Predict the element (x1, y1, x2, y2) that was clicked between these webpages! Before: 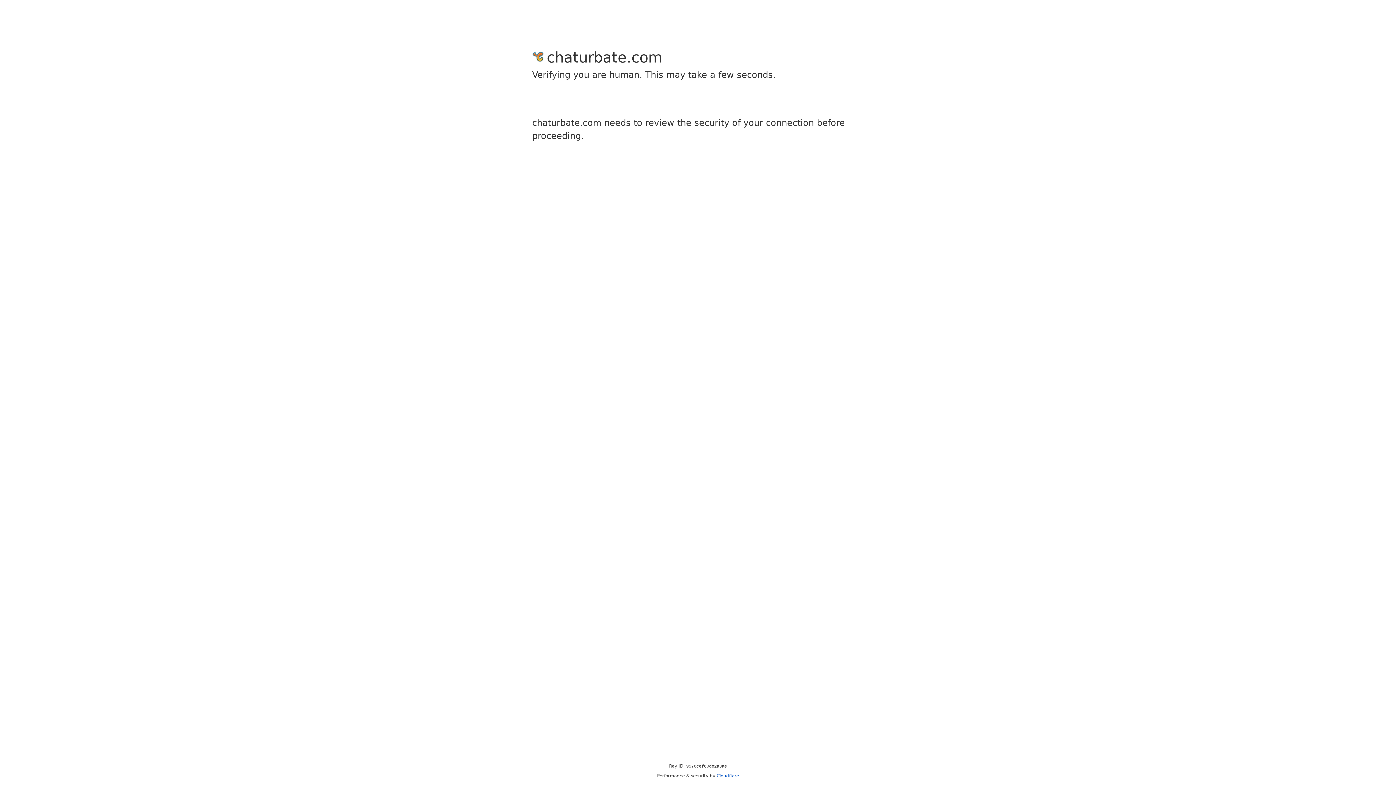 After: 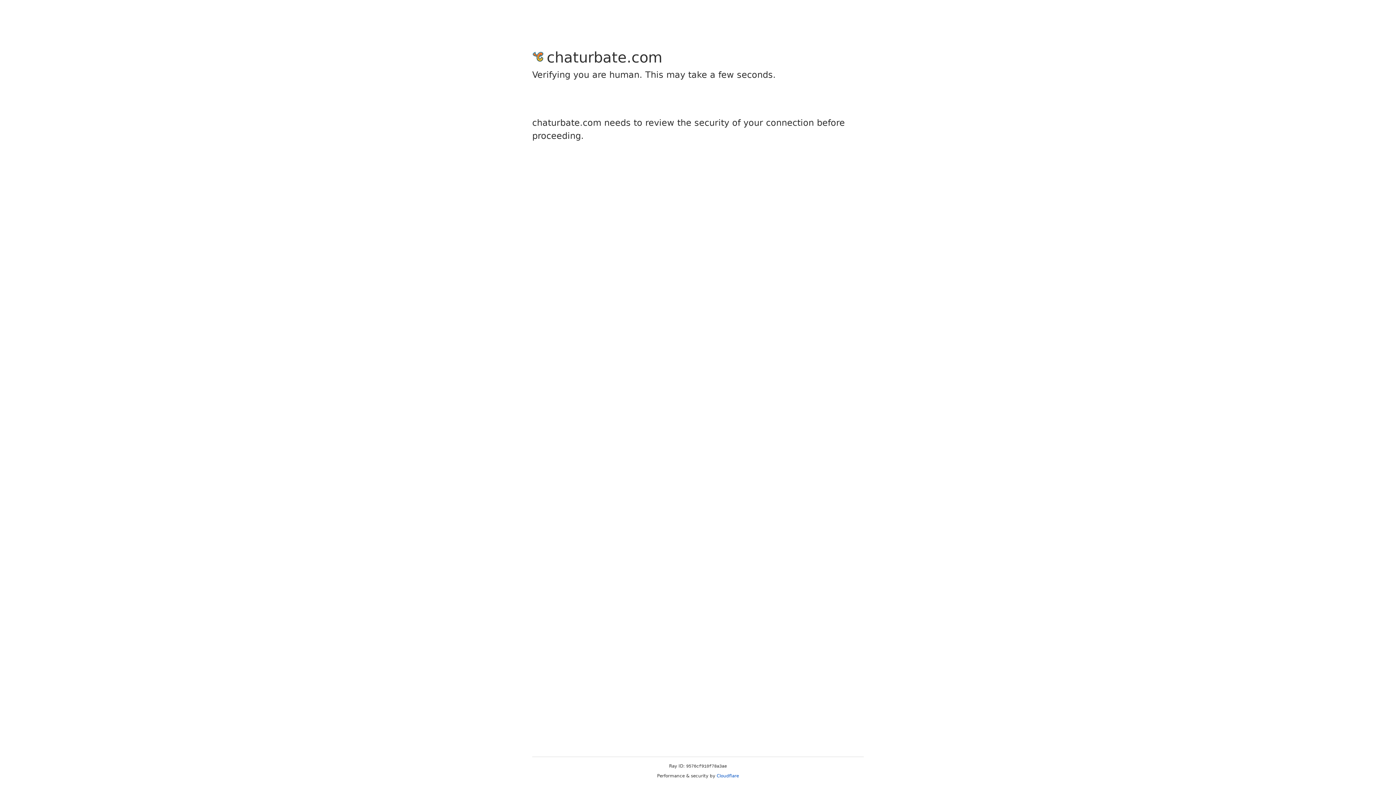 Action: bbox: (716, 773, 739, 778) label: Cloudflare